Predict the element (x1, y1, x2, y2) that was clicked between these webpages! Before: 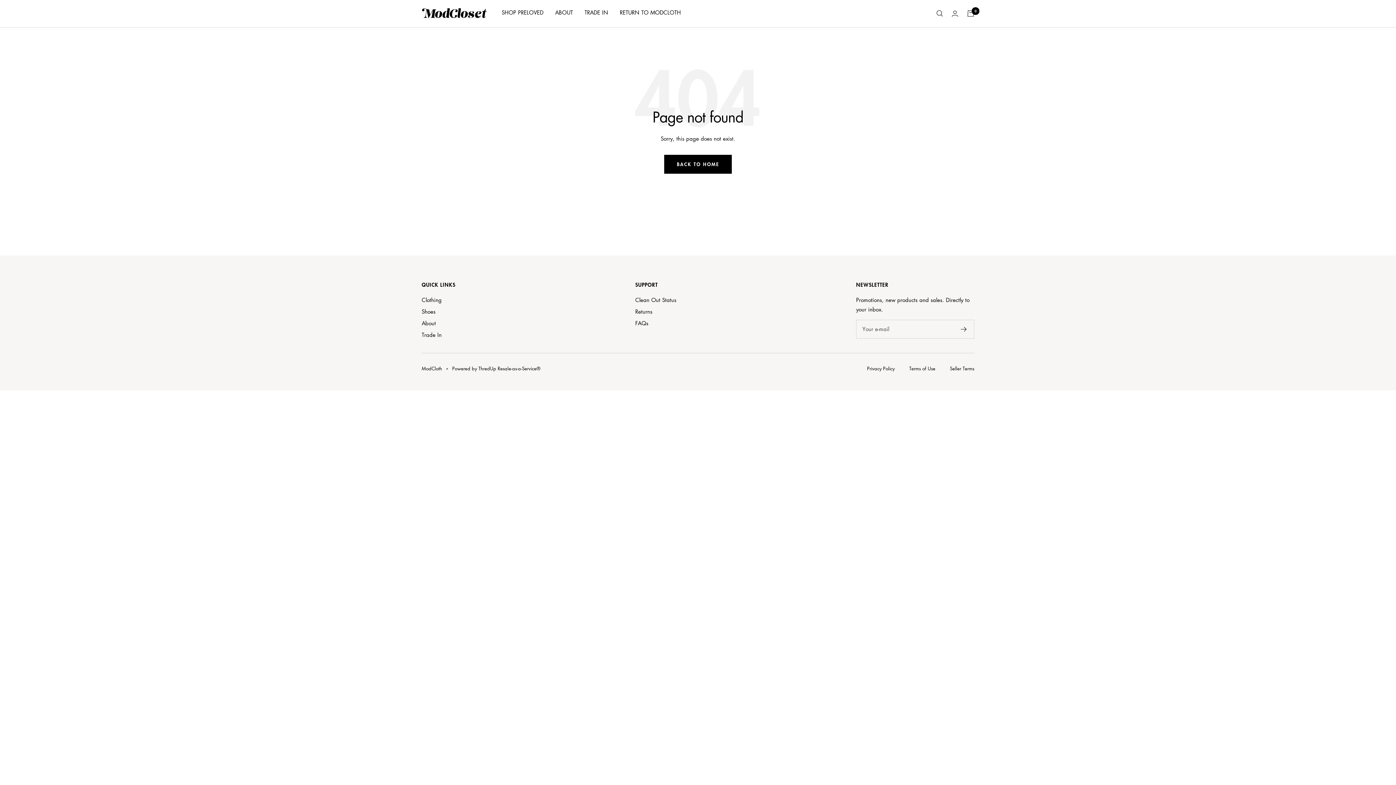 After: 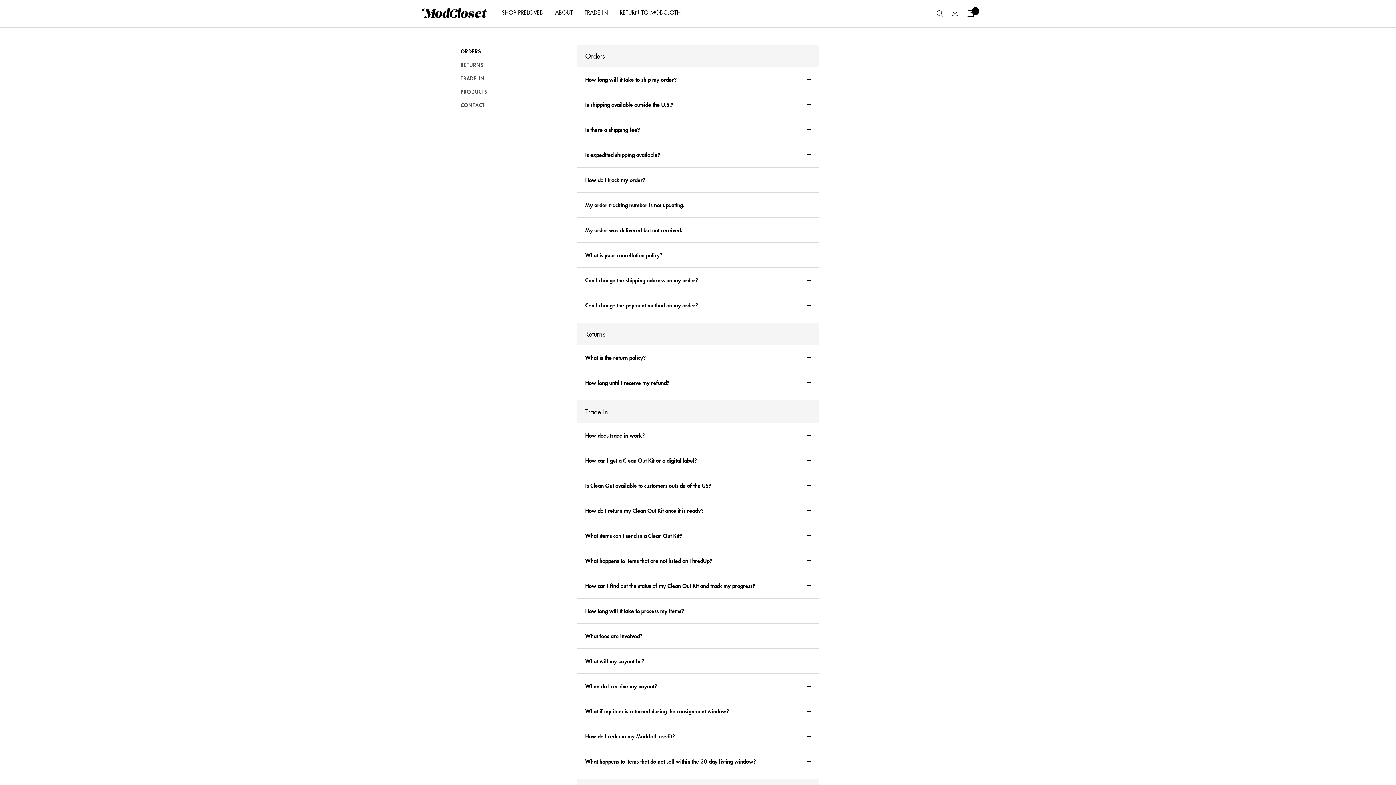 Action: bbox: (635, 318, 648, 327) label: FAQs